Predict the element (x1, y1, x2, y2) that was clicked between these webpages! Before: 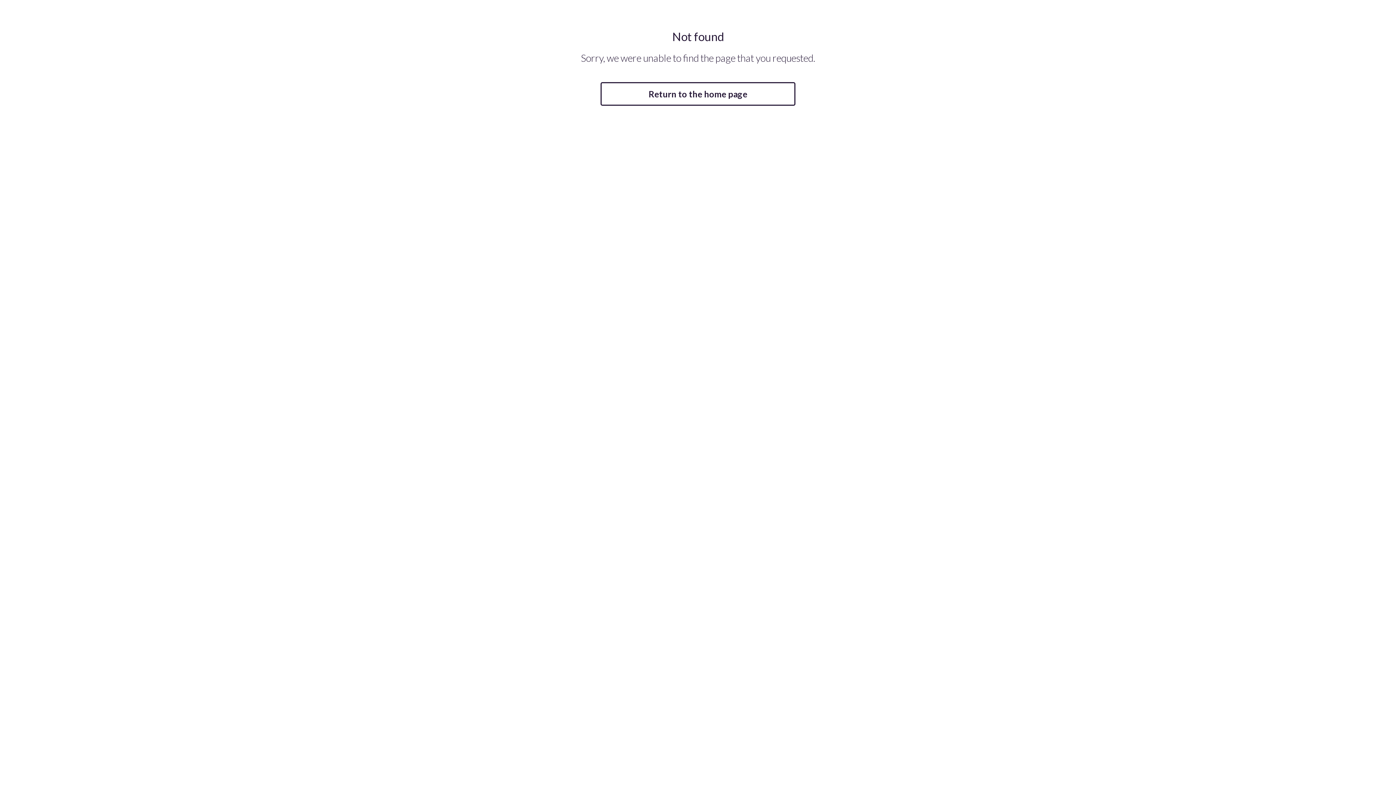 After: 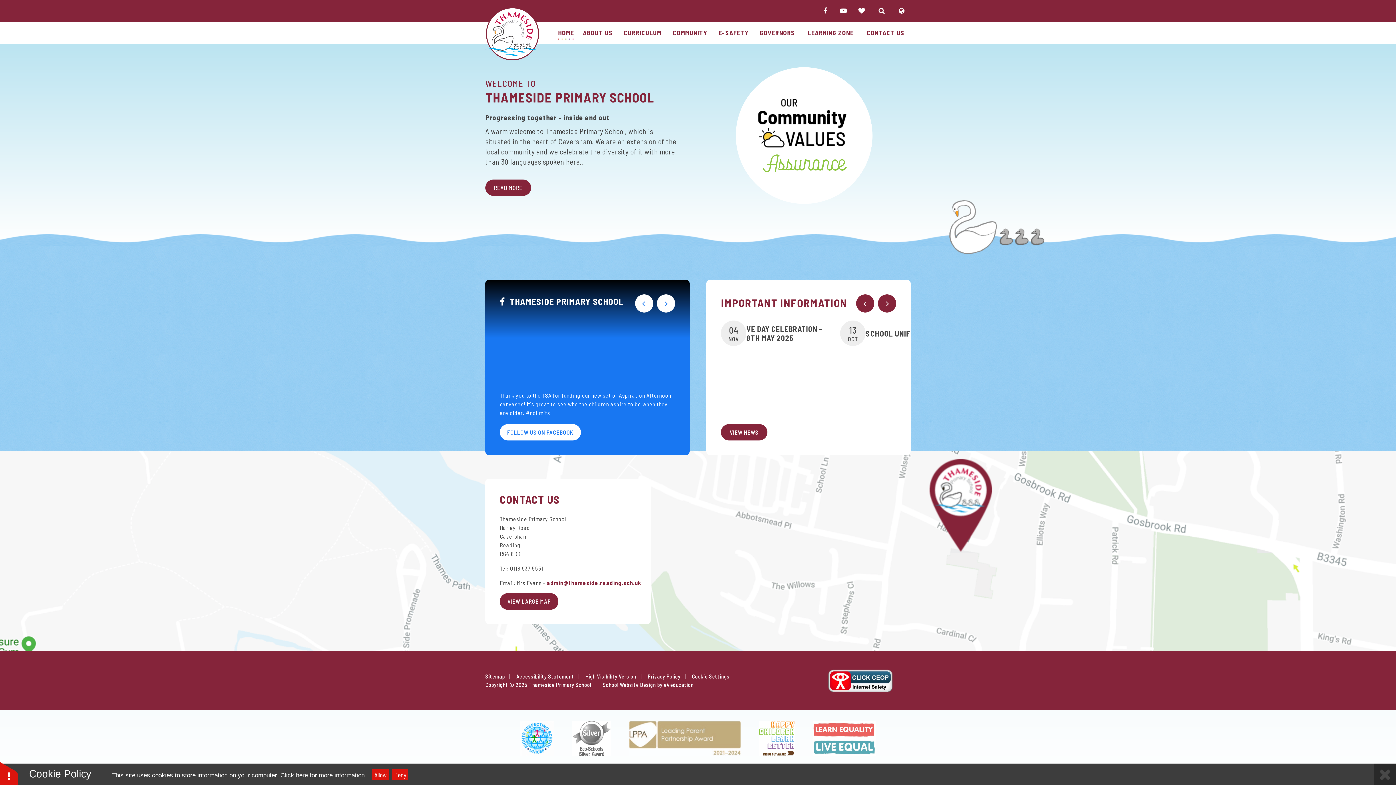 Action: label: Return to the home page bbox: (600, 82, 795, 105)